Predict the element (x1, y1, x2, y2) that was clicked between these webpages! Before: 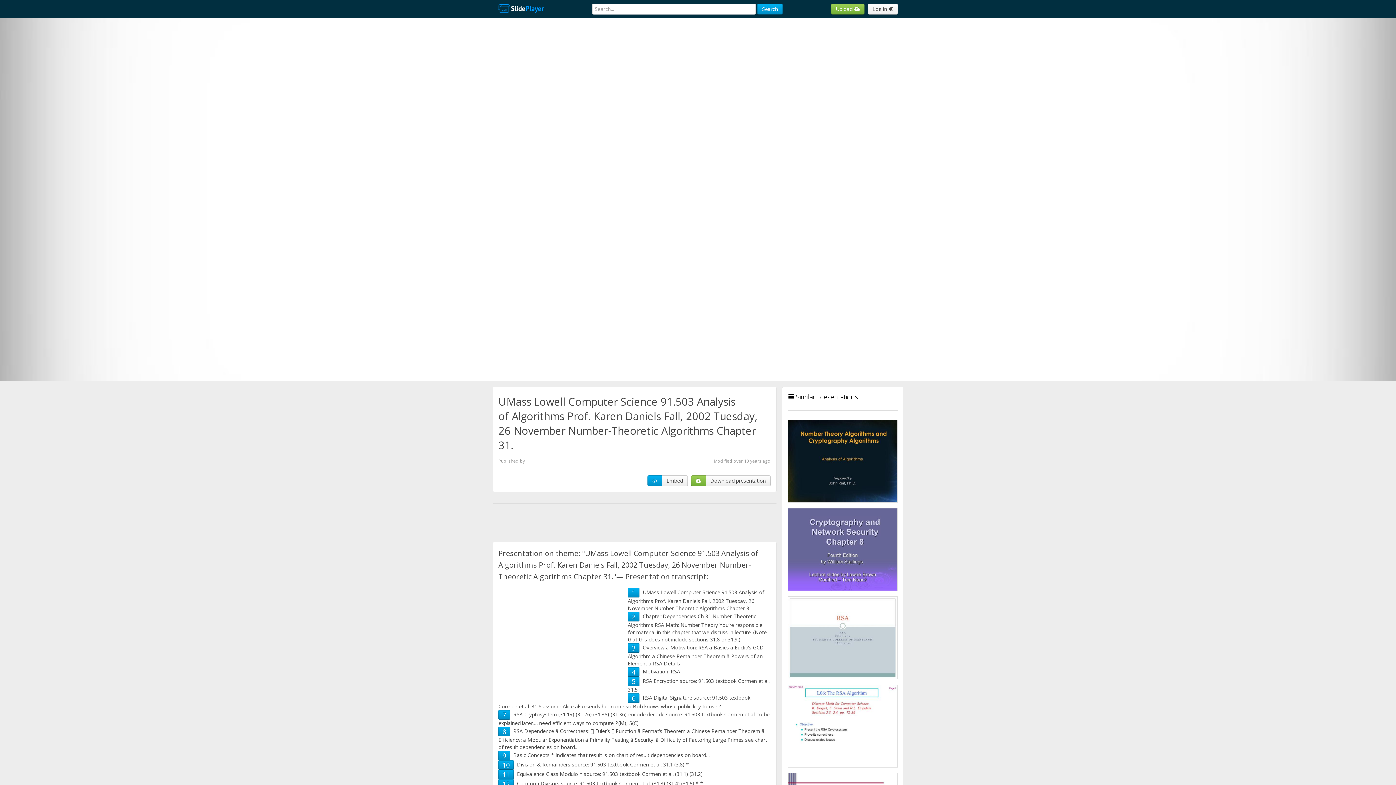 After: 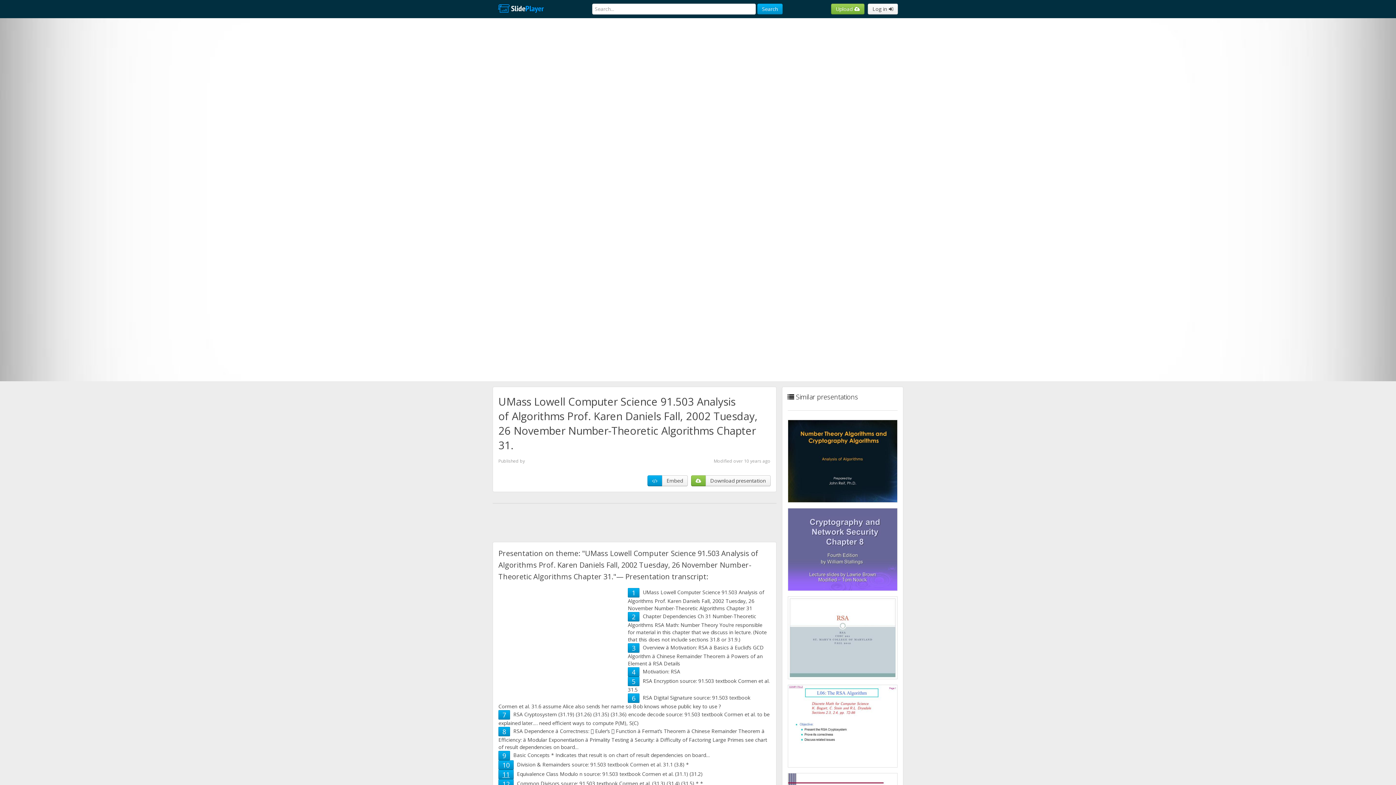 Action: bbox: (502, 770, 509, 779) label: 11